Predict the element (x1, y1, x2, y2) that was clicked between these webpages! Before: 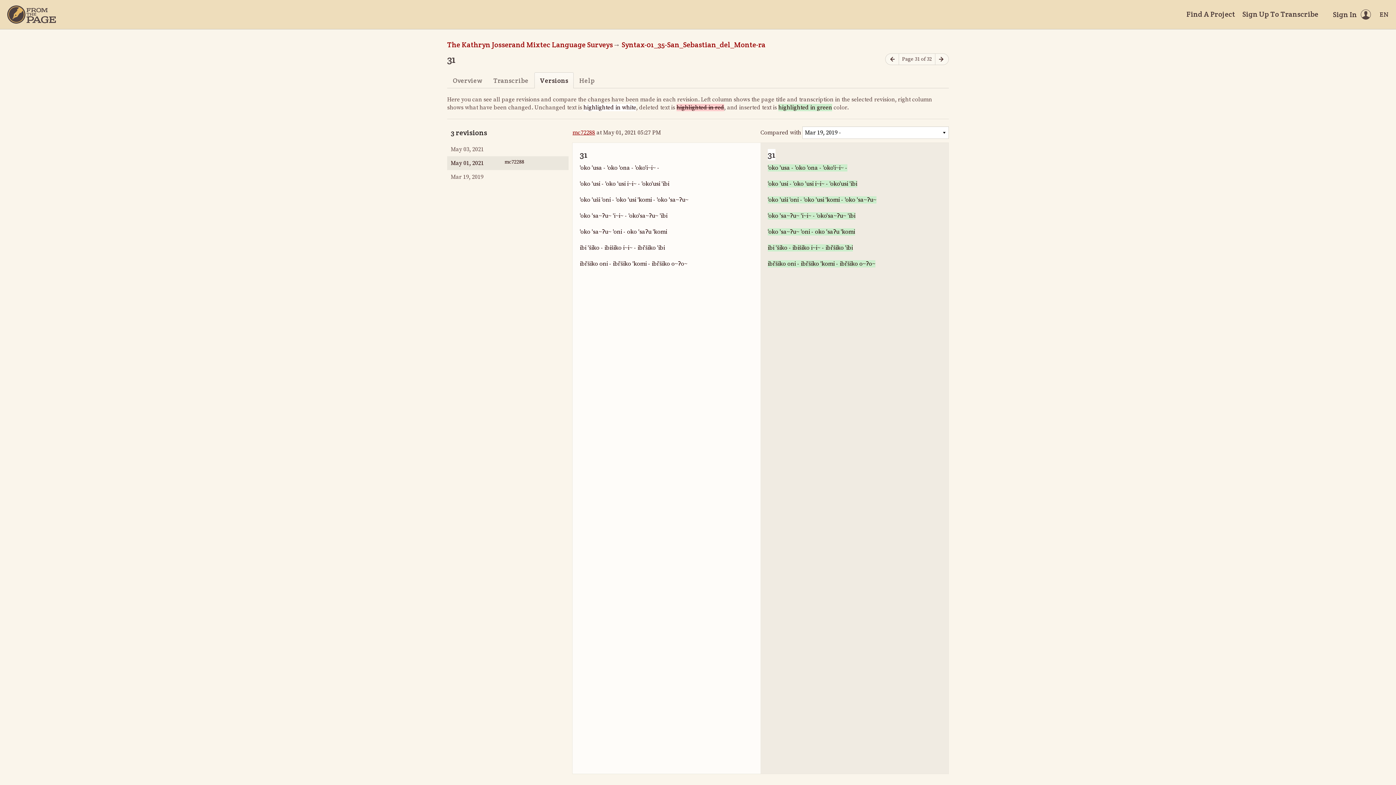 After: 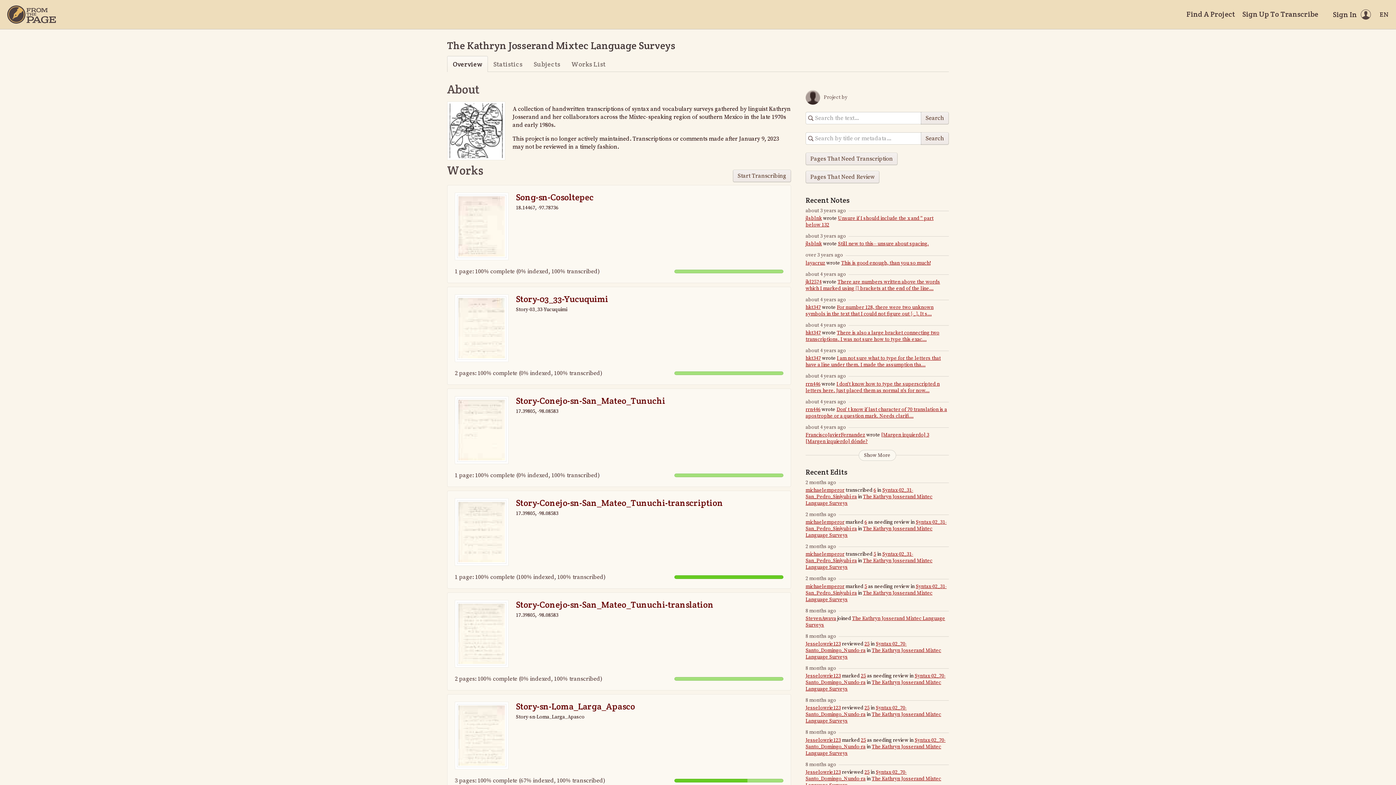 Action: bbox: (447, 40, 613, 49) label: The Kathryn Josserand Mixtec Language Surveys